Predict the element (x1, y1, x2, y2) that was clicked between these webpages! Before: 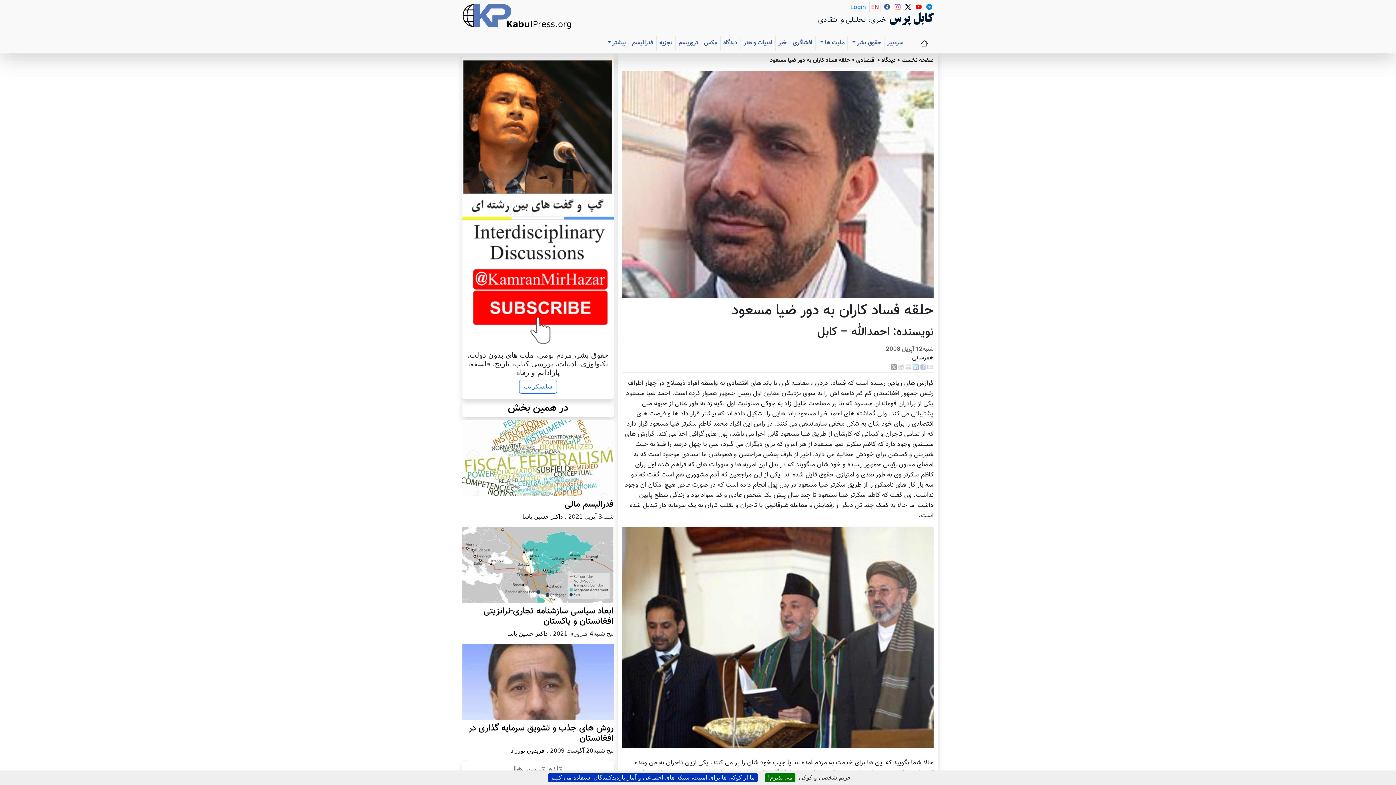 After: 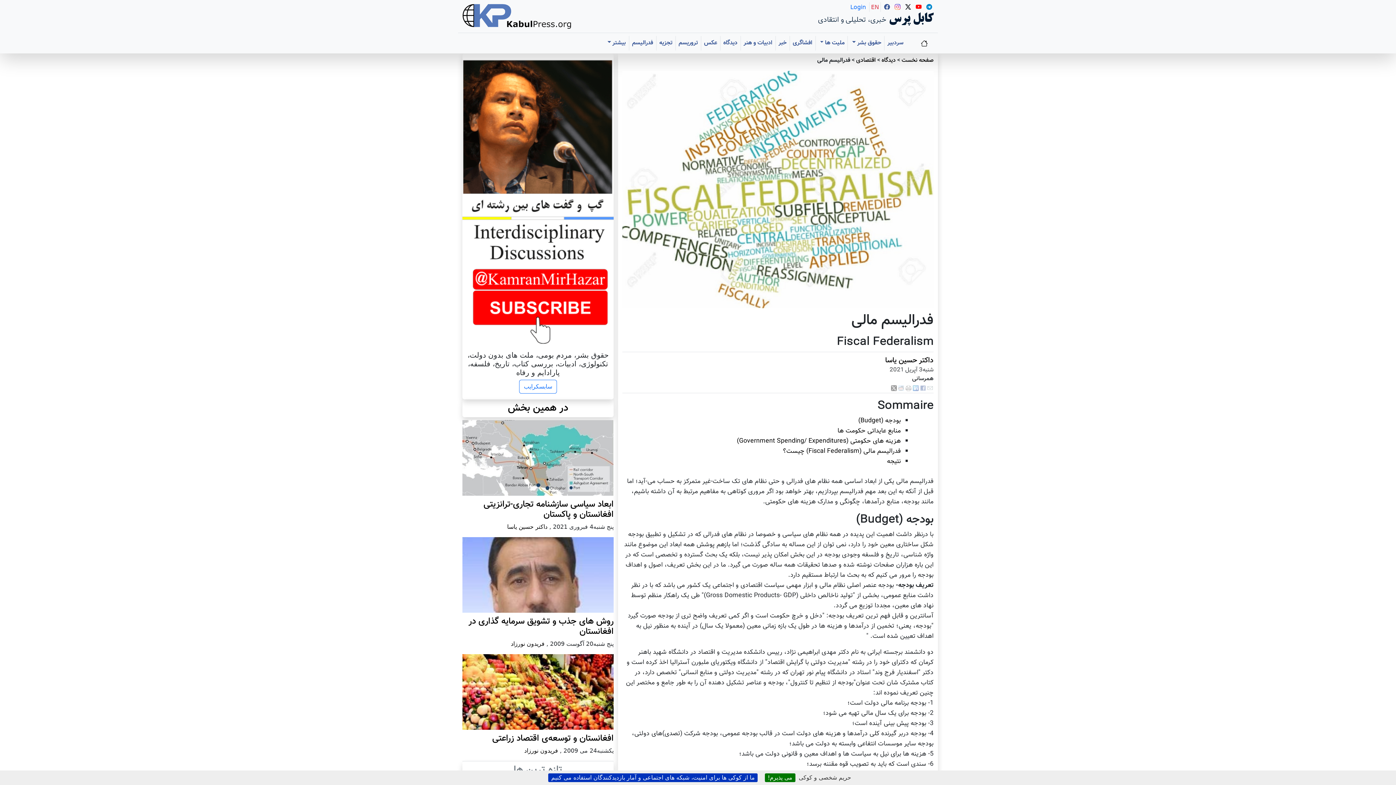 Action: label: فدرالیسم مالی bbox: (564, 497, 613, 511)